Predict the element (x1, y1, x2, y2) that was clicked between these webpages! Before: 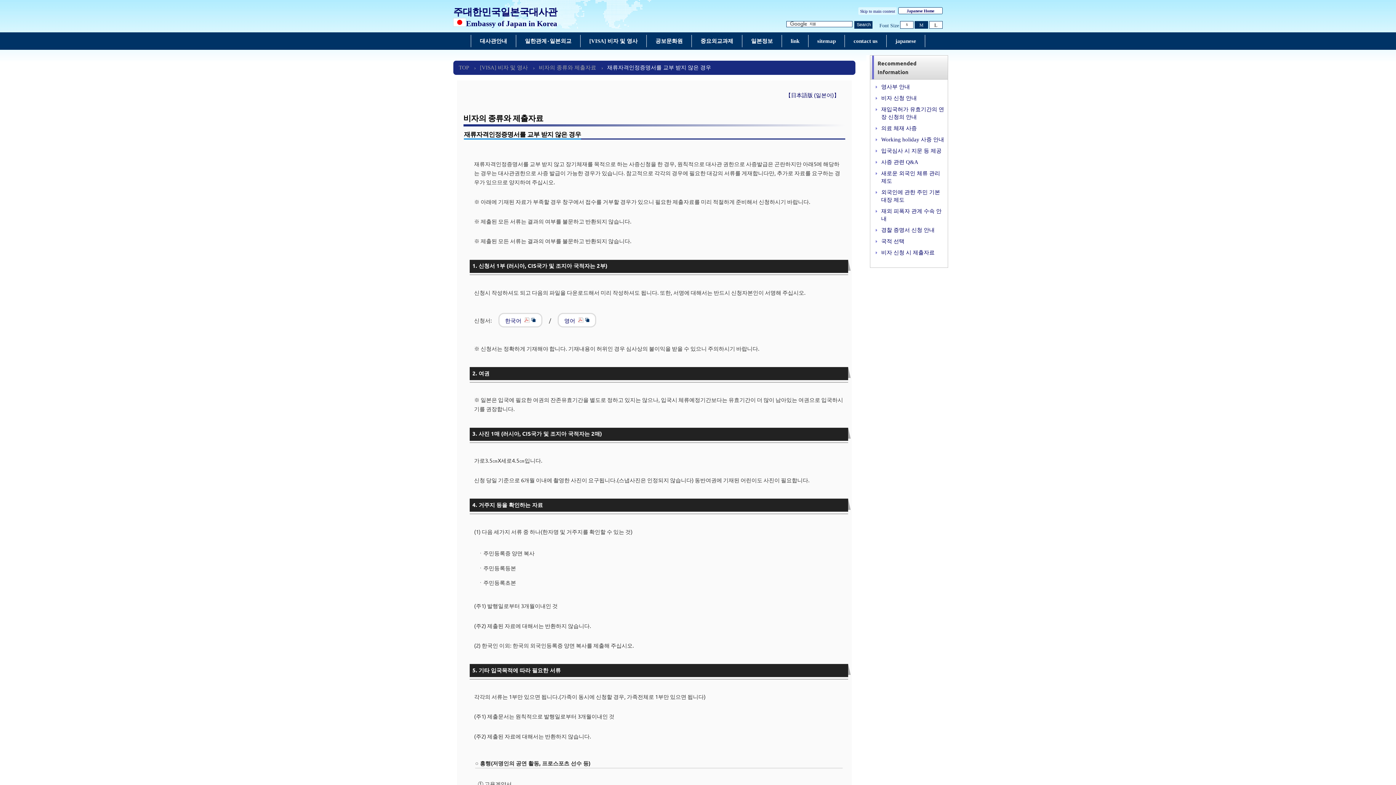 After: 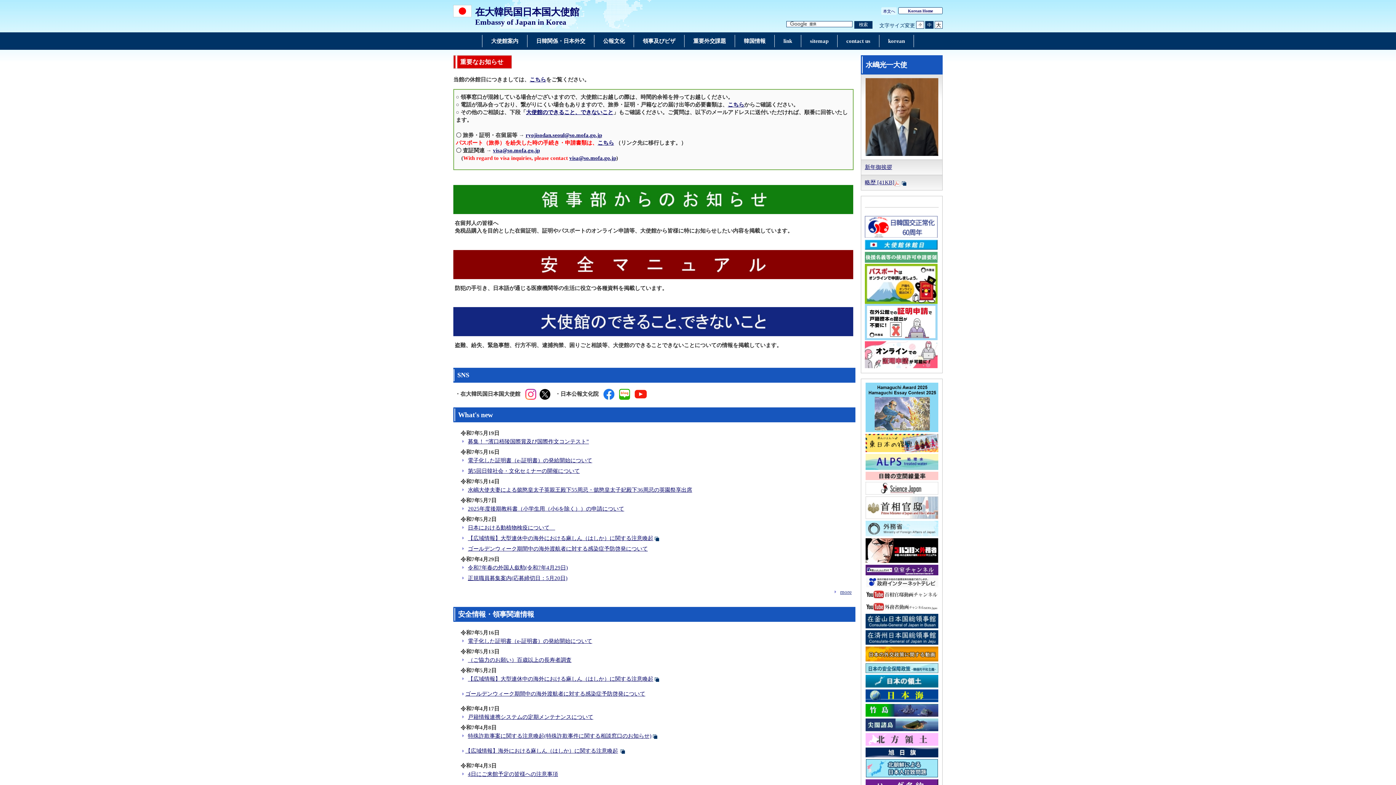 Action: bbox: (898, 7, 942, 14) label: Japanese Home